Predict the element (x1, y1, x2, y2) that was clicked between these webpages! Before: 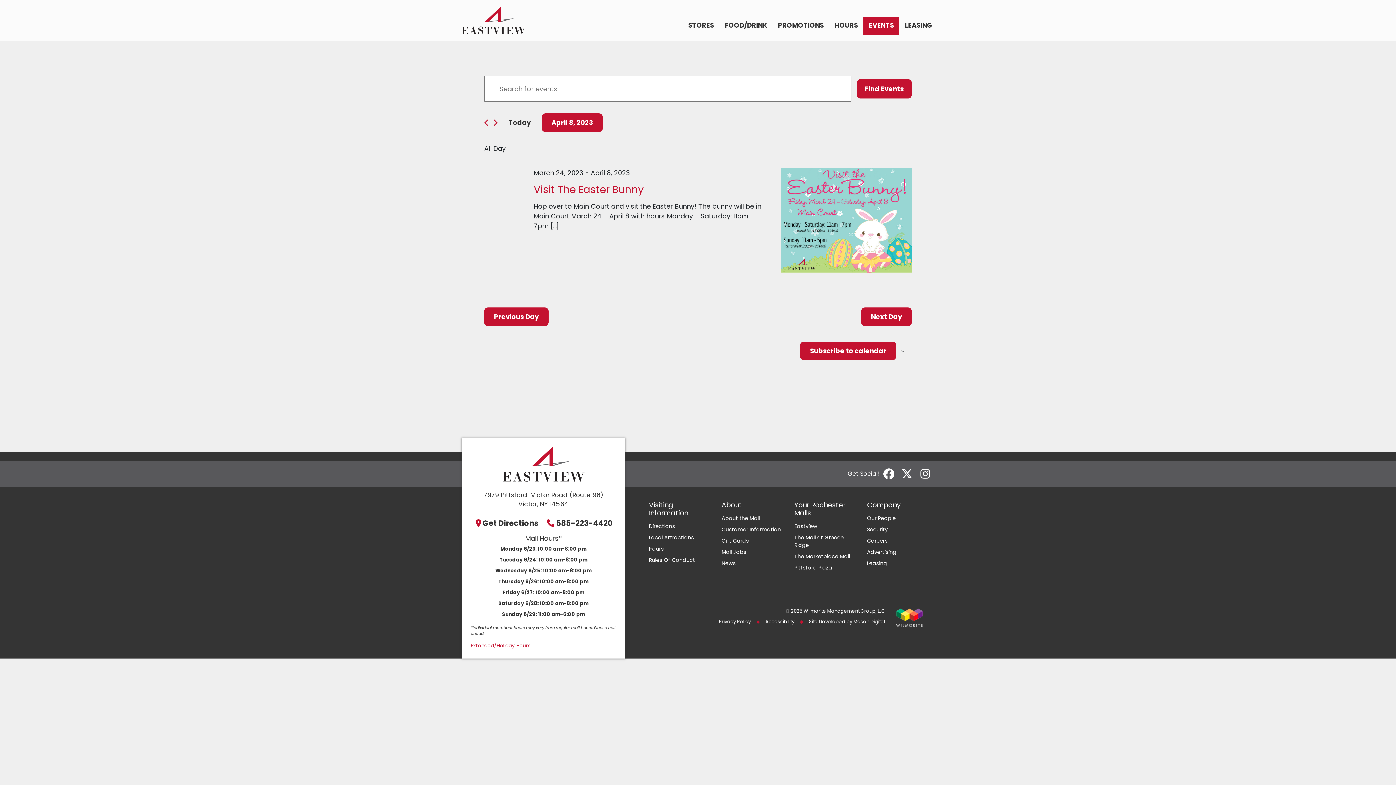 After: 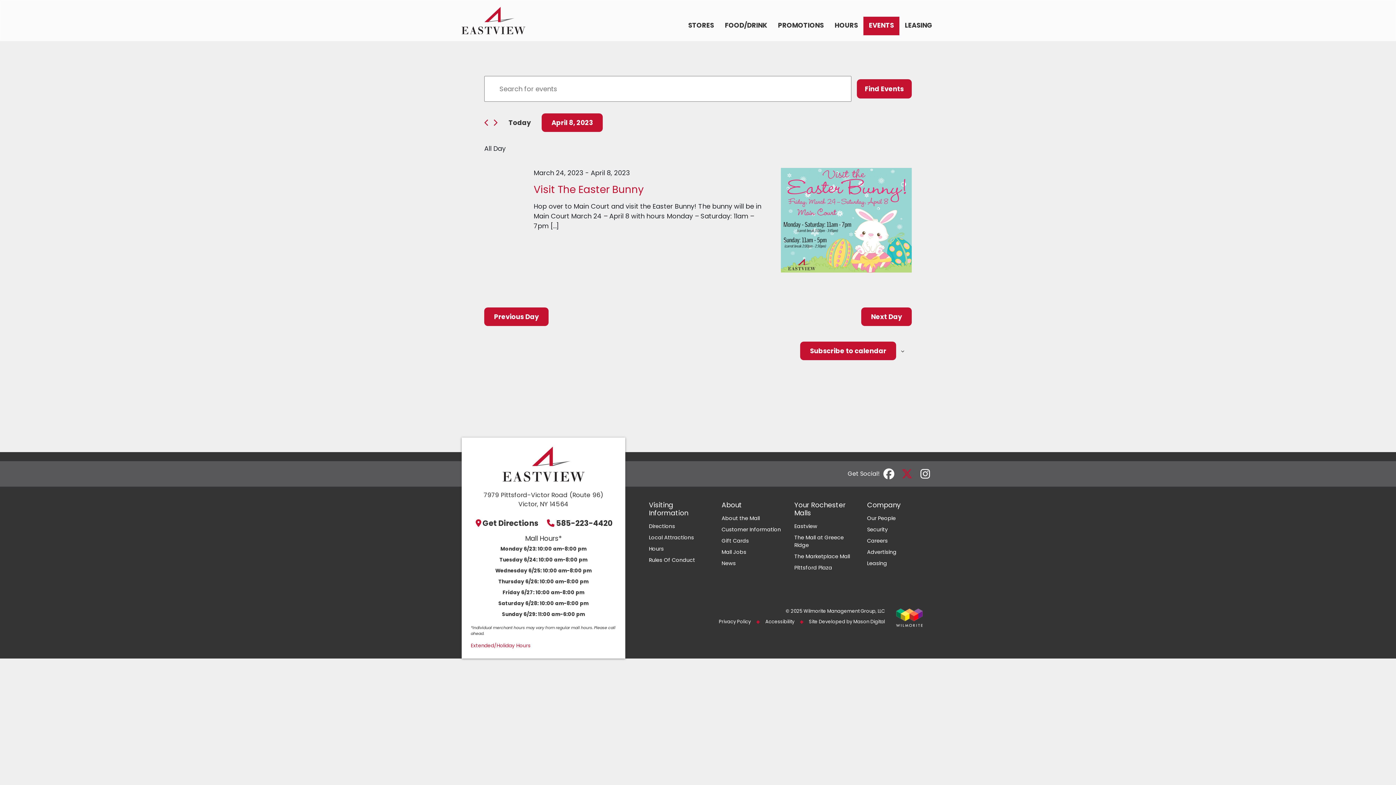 Action: bbox: (900, 466, 914, 481)